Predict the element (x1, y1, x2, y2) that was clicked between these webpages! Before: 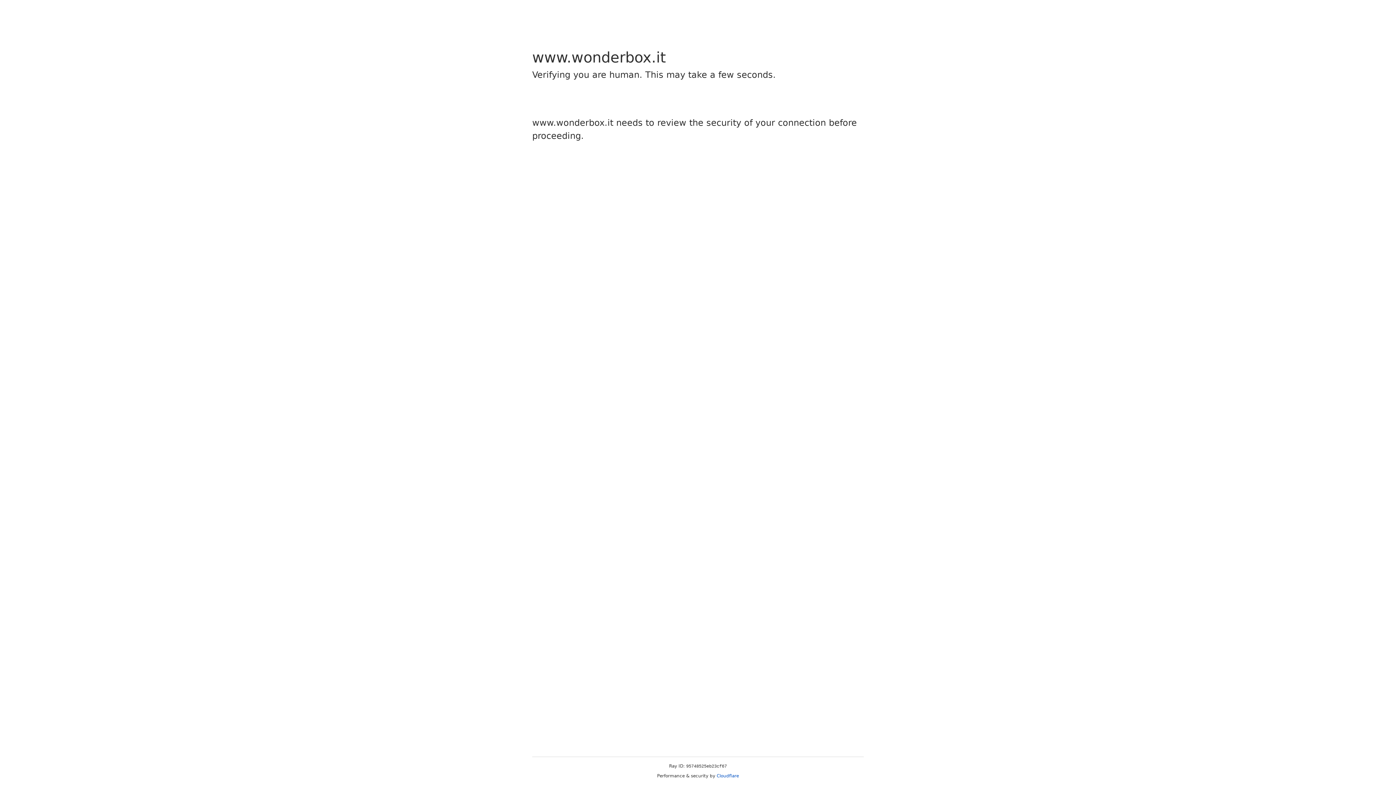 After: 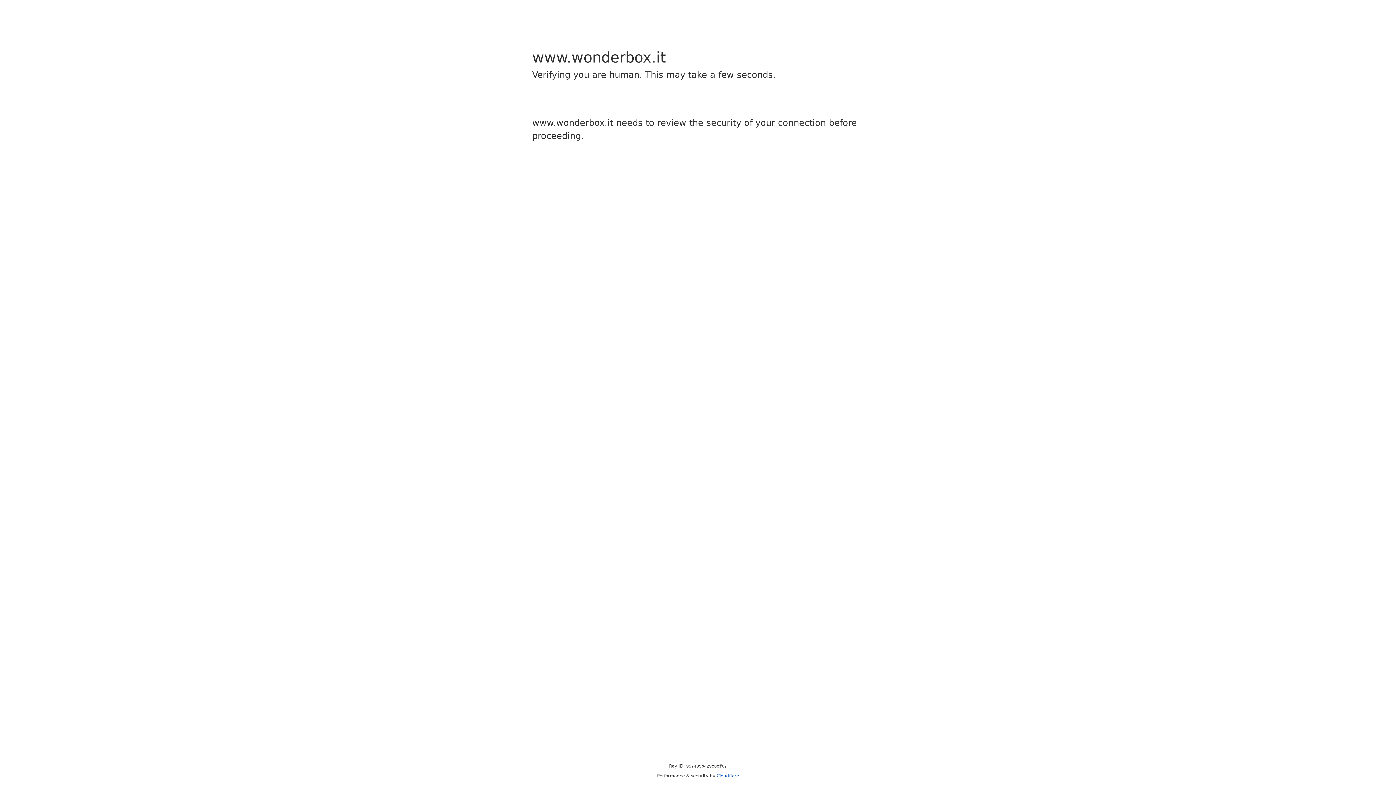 Action: bbox: (716, 773, 739, 778) label: Cloudflare